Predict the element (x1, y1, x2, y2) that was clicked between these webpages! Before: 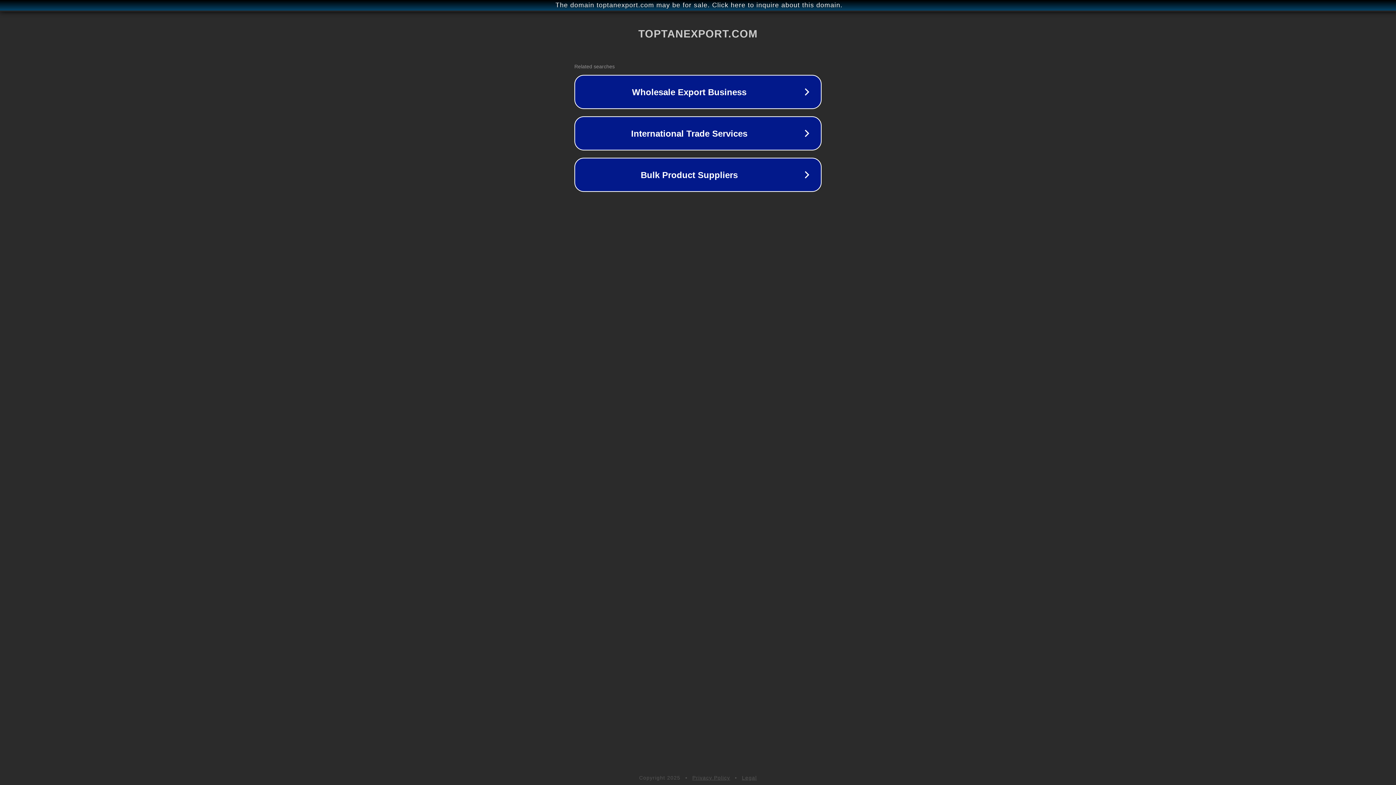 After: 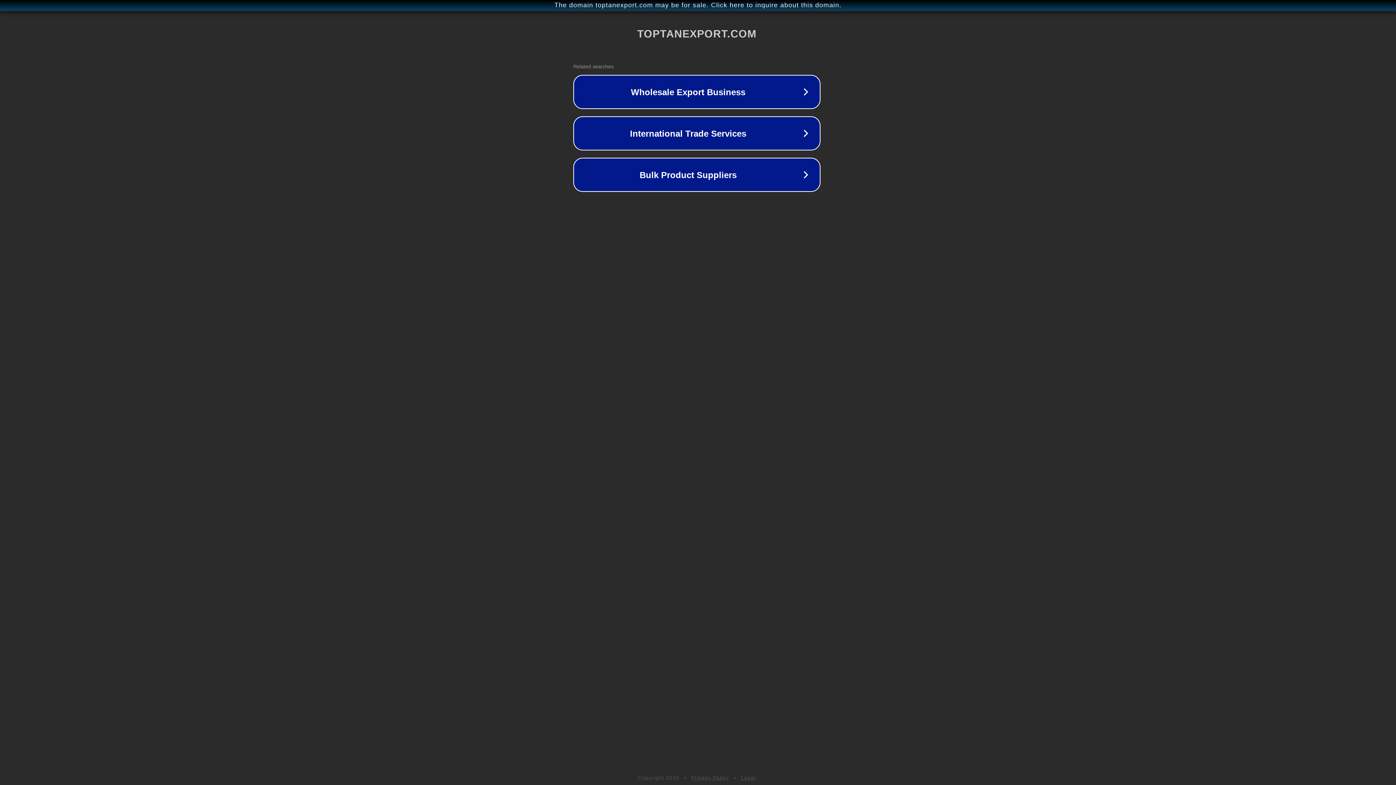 Action: bbox: (1, 1, 1397, 9) label: The domain toptanexport.com may be for sale. Click here to inquire about this domain.